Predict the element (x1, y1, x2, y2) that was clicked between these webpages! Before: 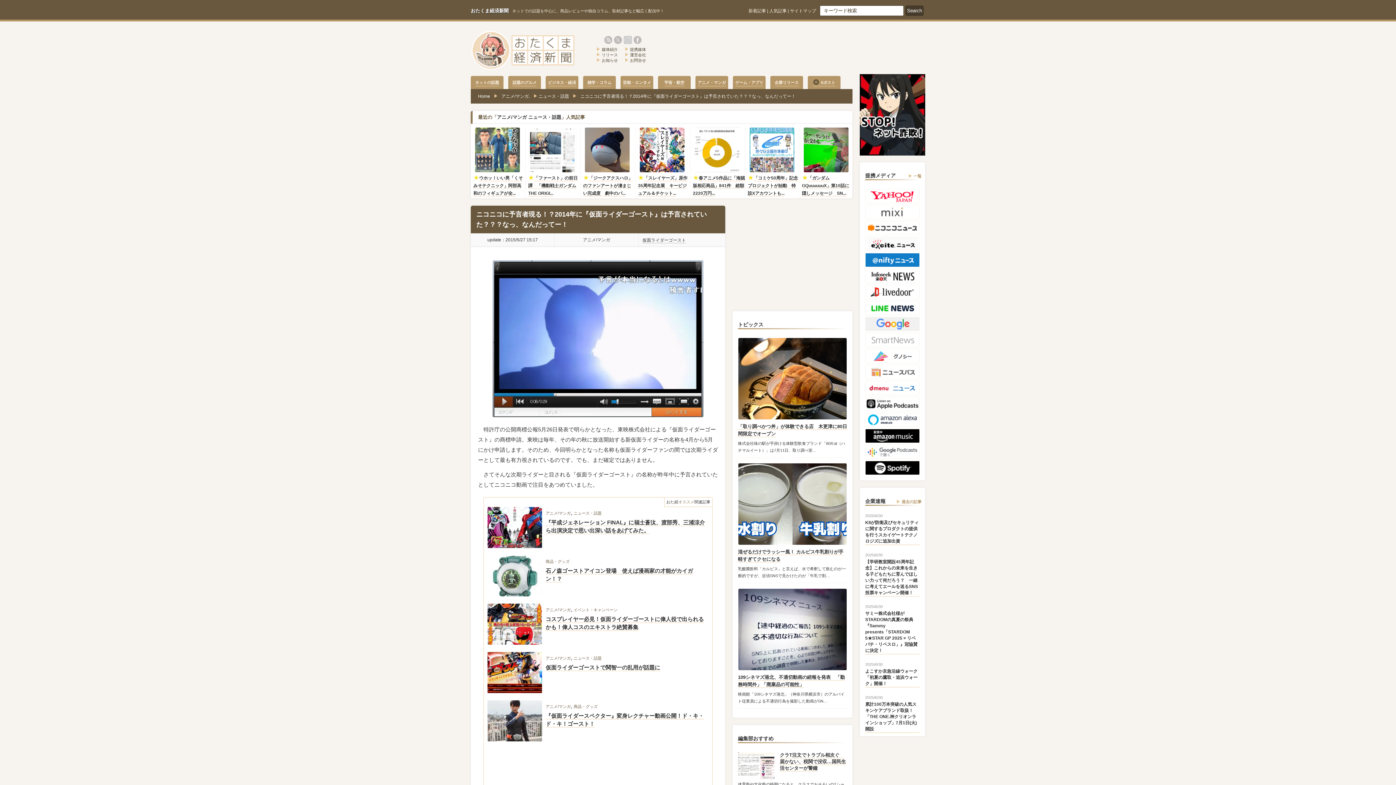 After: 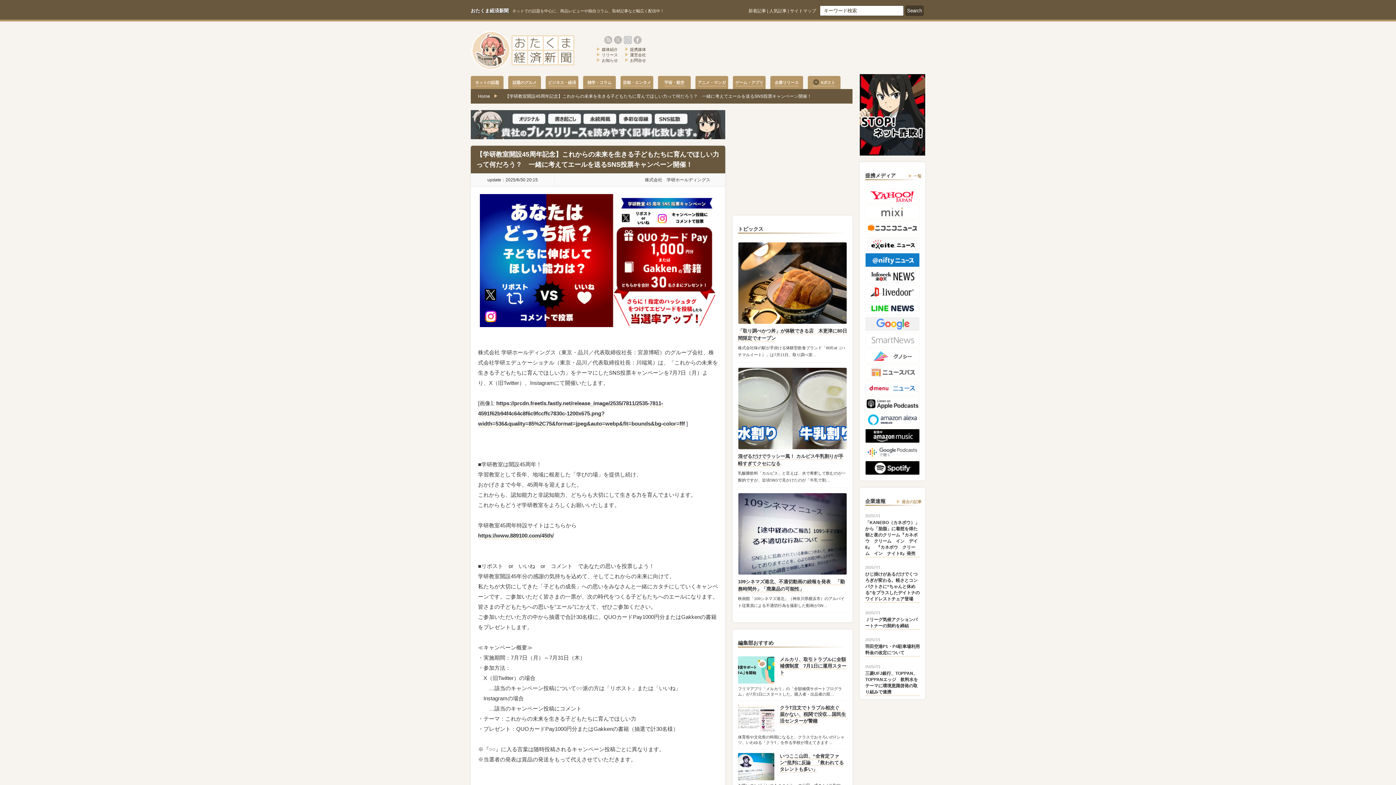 Action: bbox: (865, 559, 920, 597) label: 【学研教室開設45周年記念】これからの未来を生きる子どもたちに育んでほしい力って何だろう？　一緒に考えてエールを送るSNS投票キャンペーン開催！